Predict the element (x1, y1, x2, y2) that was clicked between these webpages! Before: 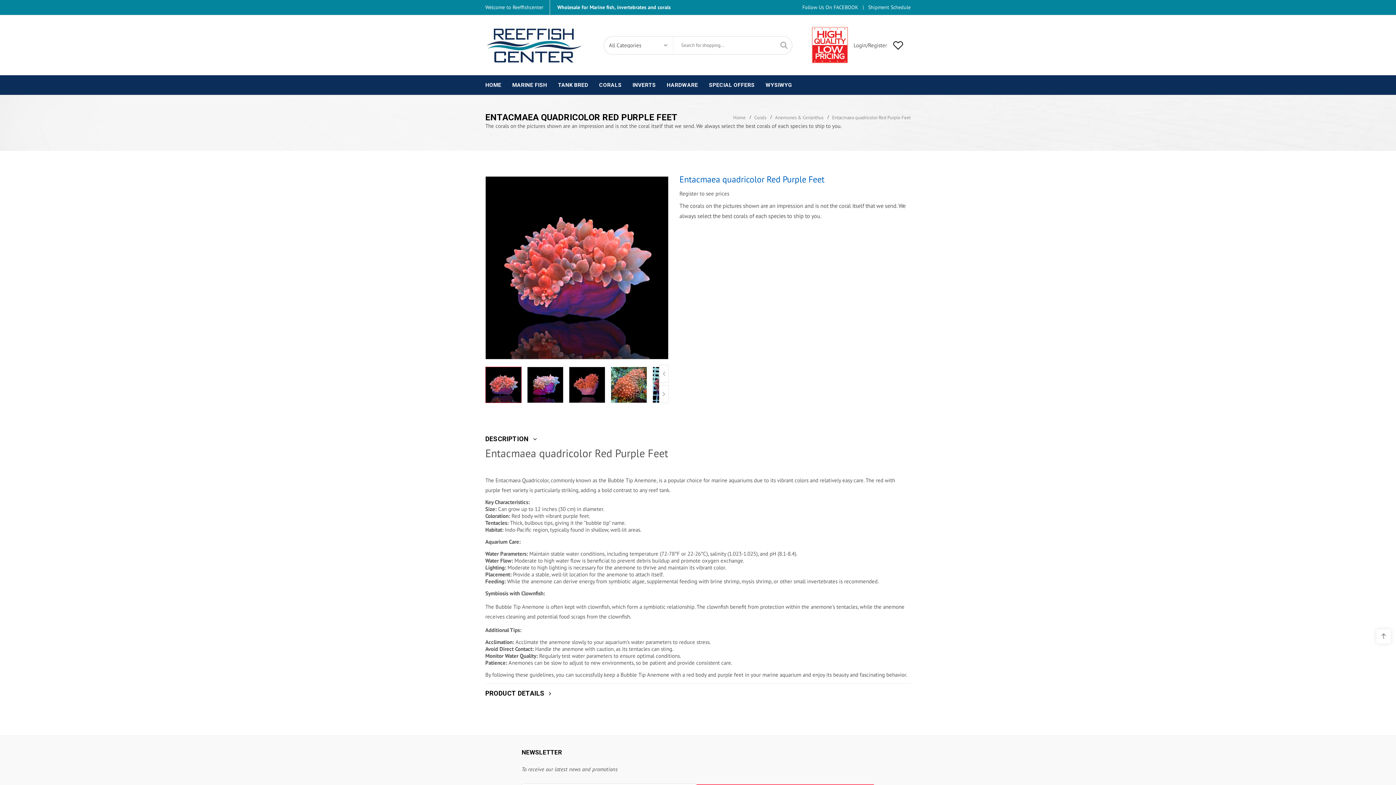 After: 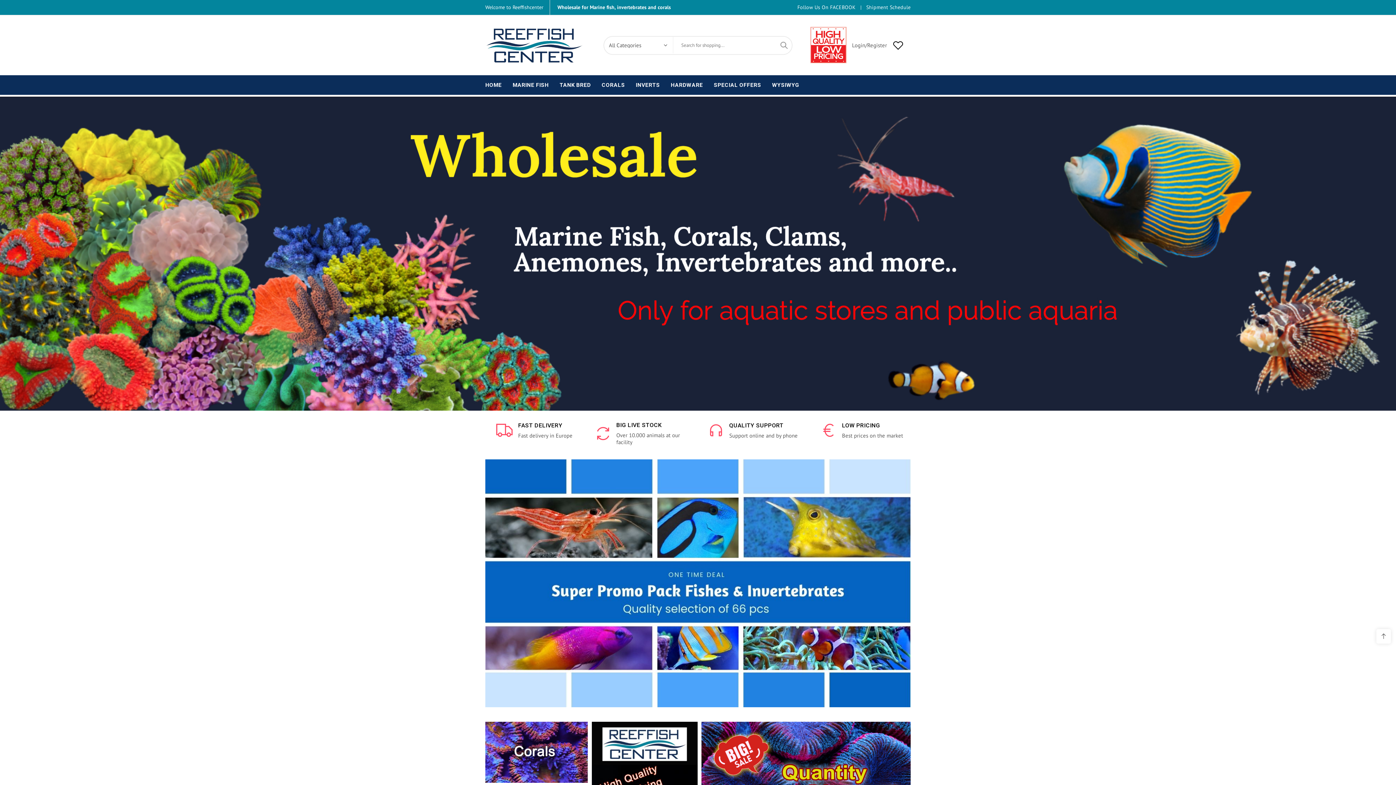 Action: bbox: (485, 75, 501, 94) label: HOME